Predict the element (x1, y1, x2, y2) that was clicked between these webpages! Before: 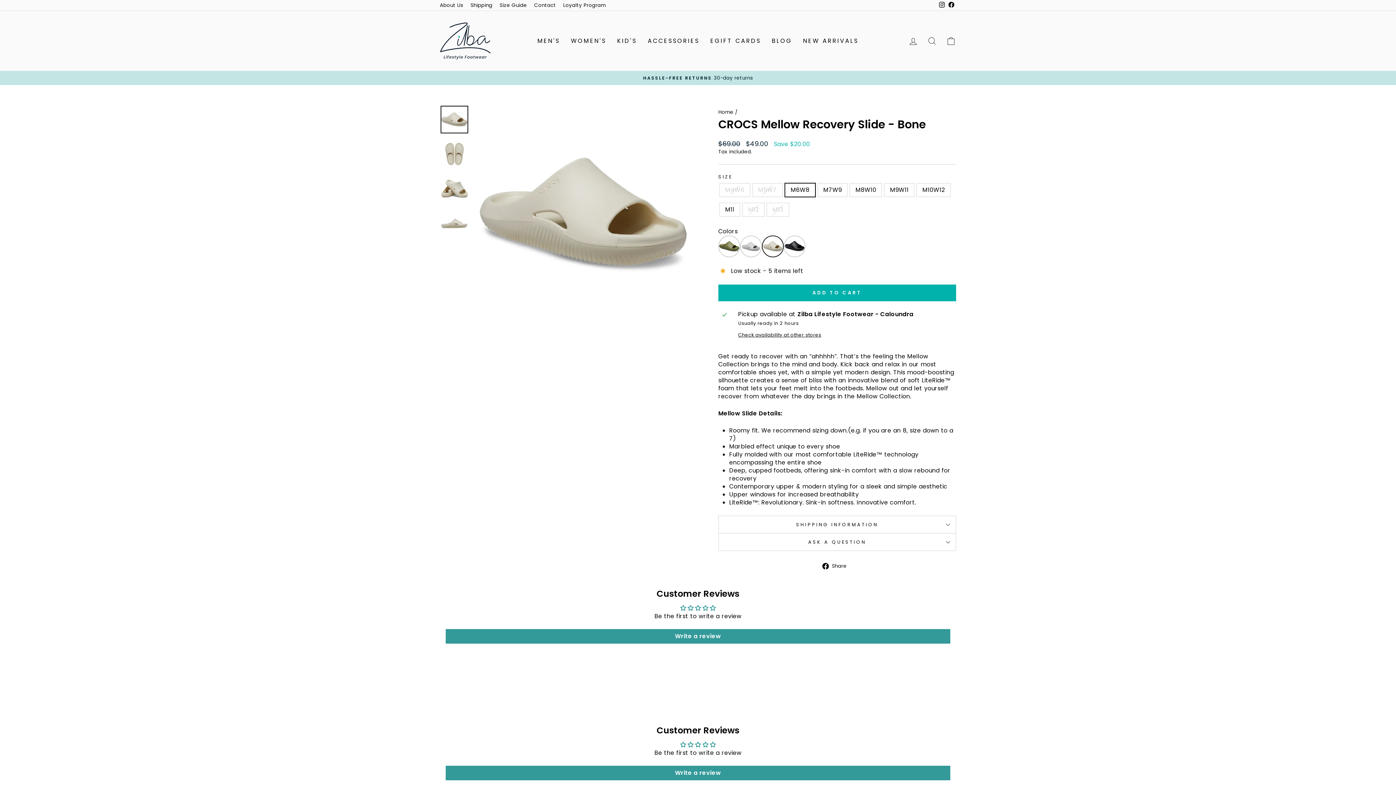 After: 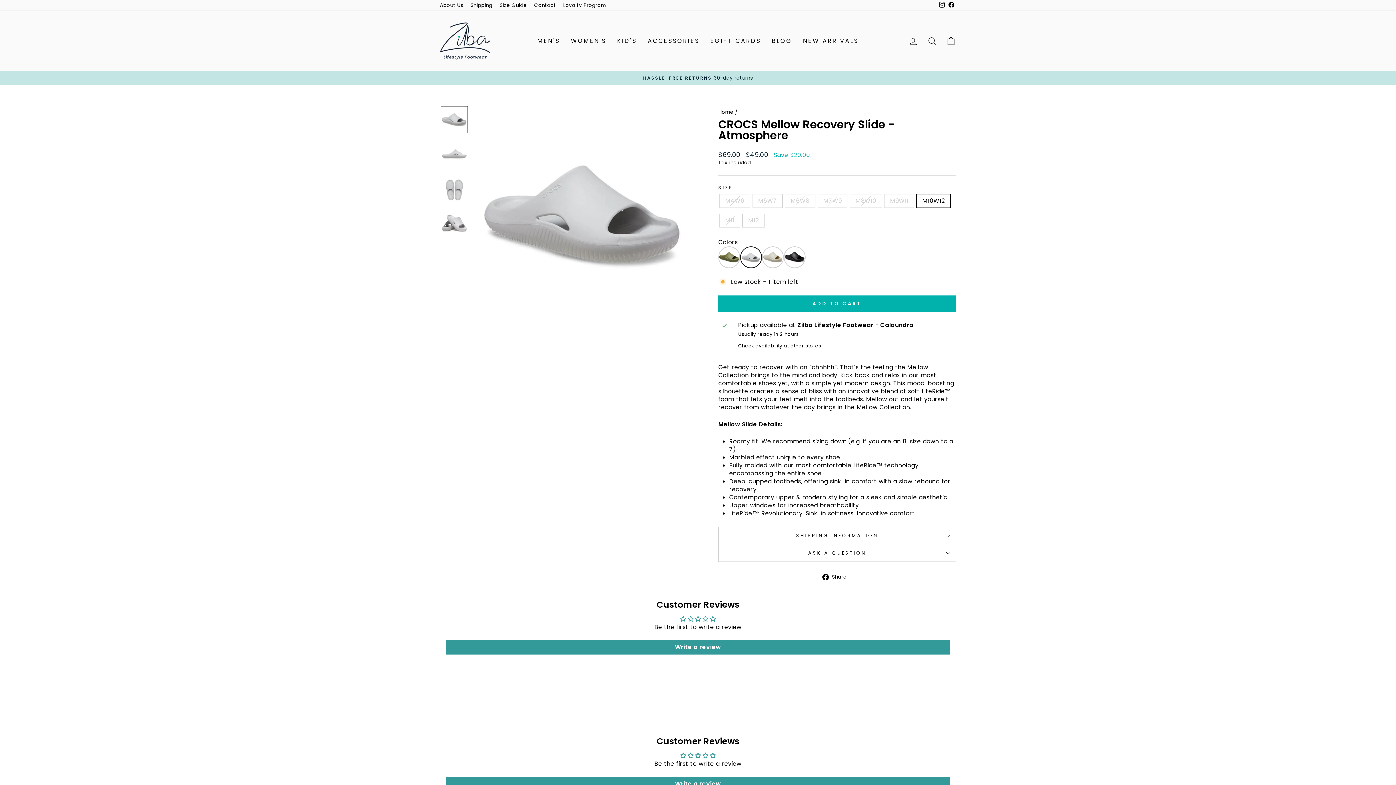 Action: bbox: (740, 235, 762, 257)